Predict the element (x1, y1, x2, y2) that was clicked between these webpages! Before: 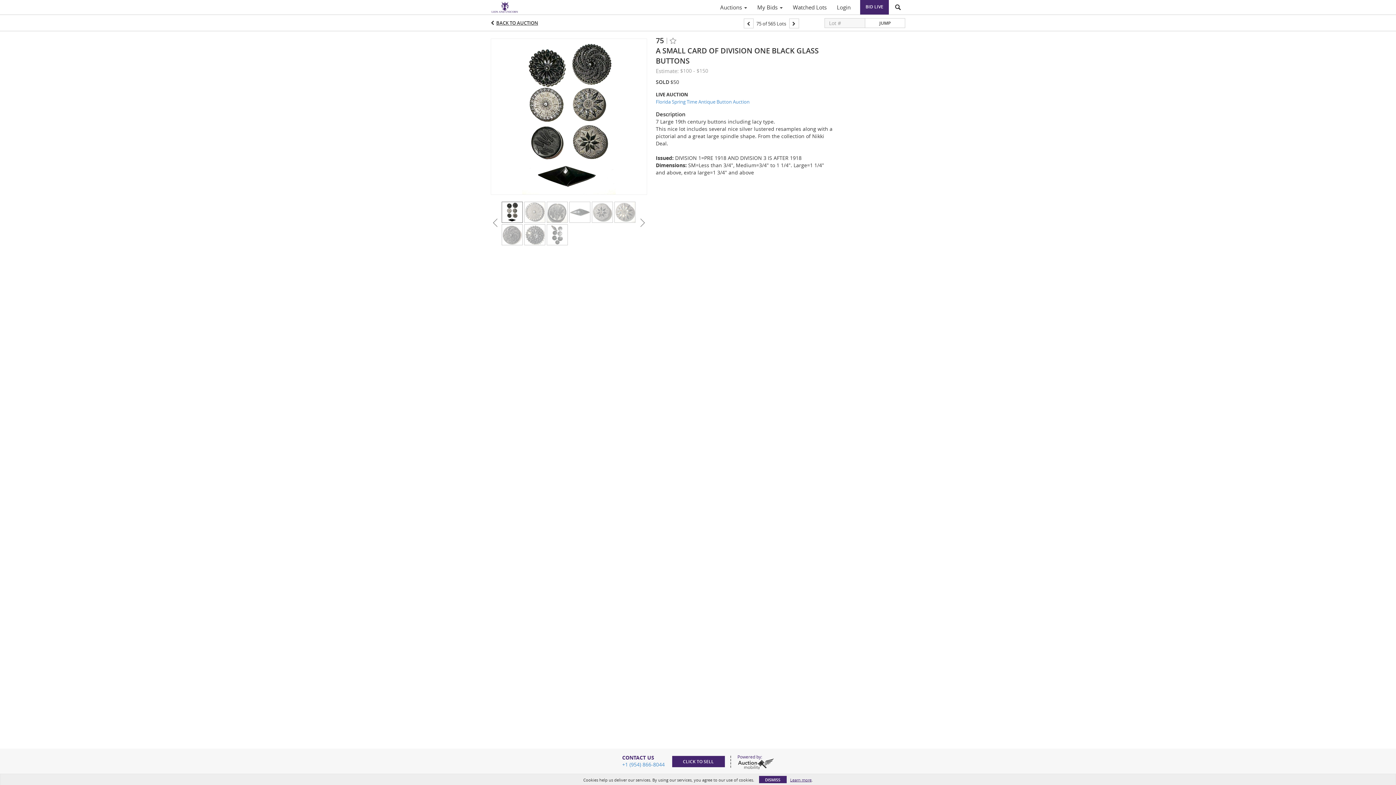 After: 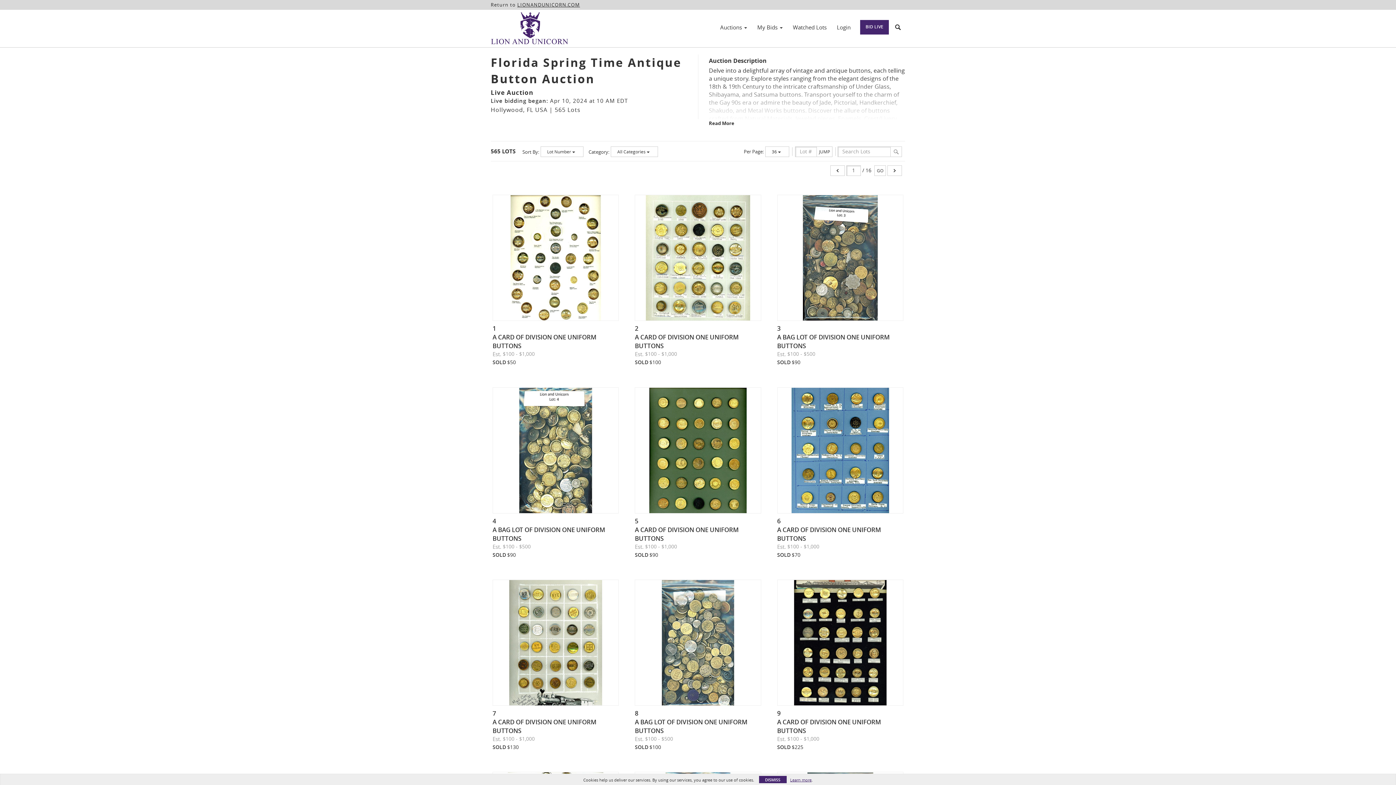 Action: label: BACK TO AUCTION bbox: (496, 19, 538, 26)